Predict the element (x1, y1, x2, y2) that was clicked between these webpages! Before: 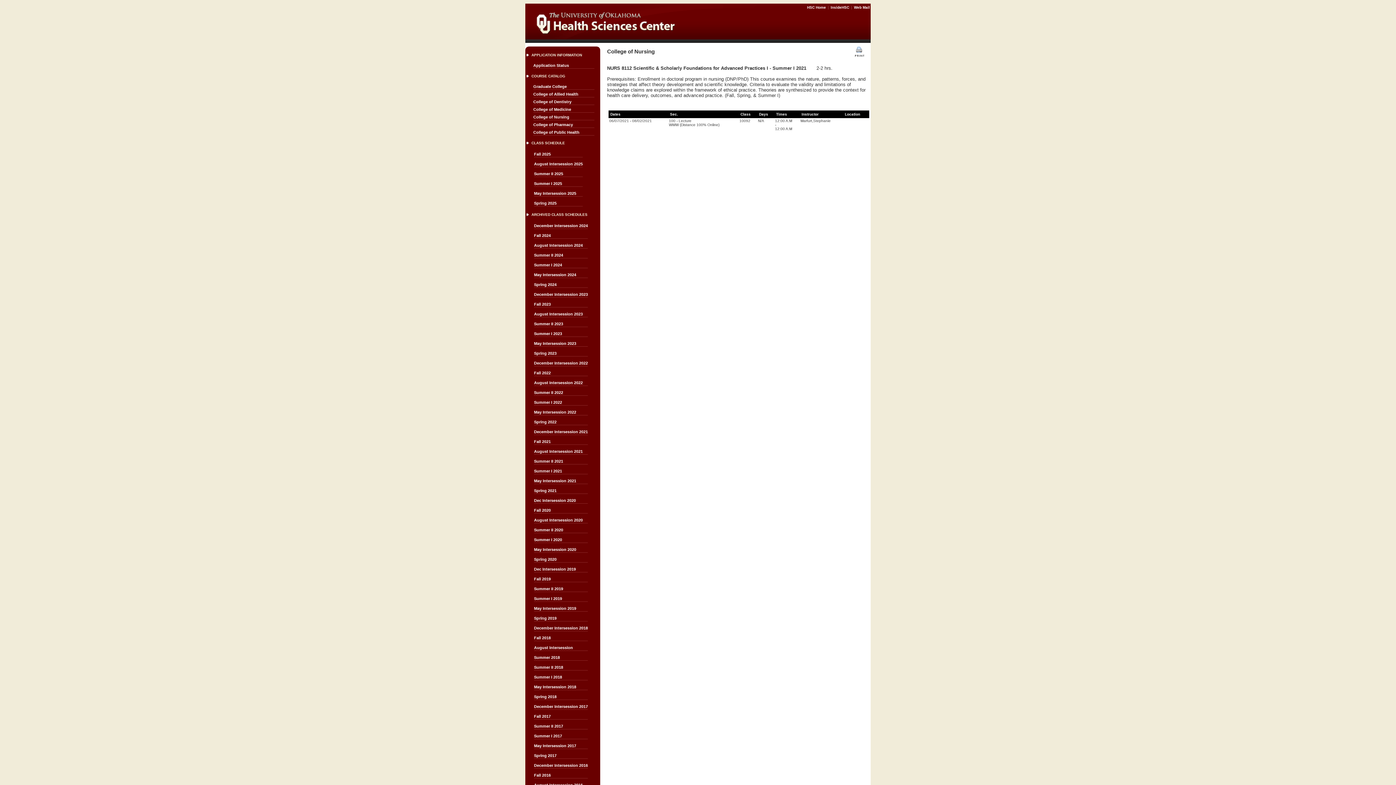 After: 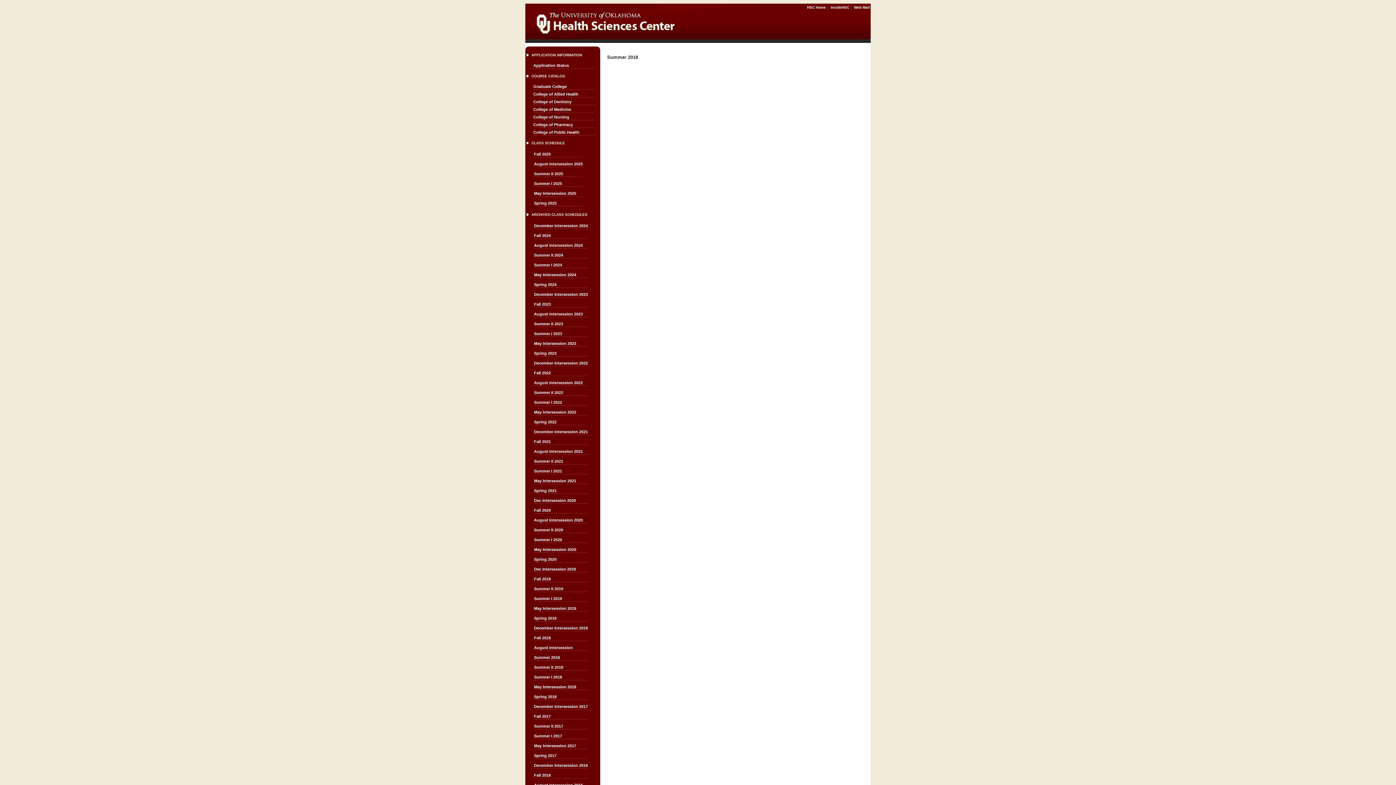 Action: bbox: (534, 654, 588, 661) label: Summer 2018